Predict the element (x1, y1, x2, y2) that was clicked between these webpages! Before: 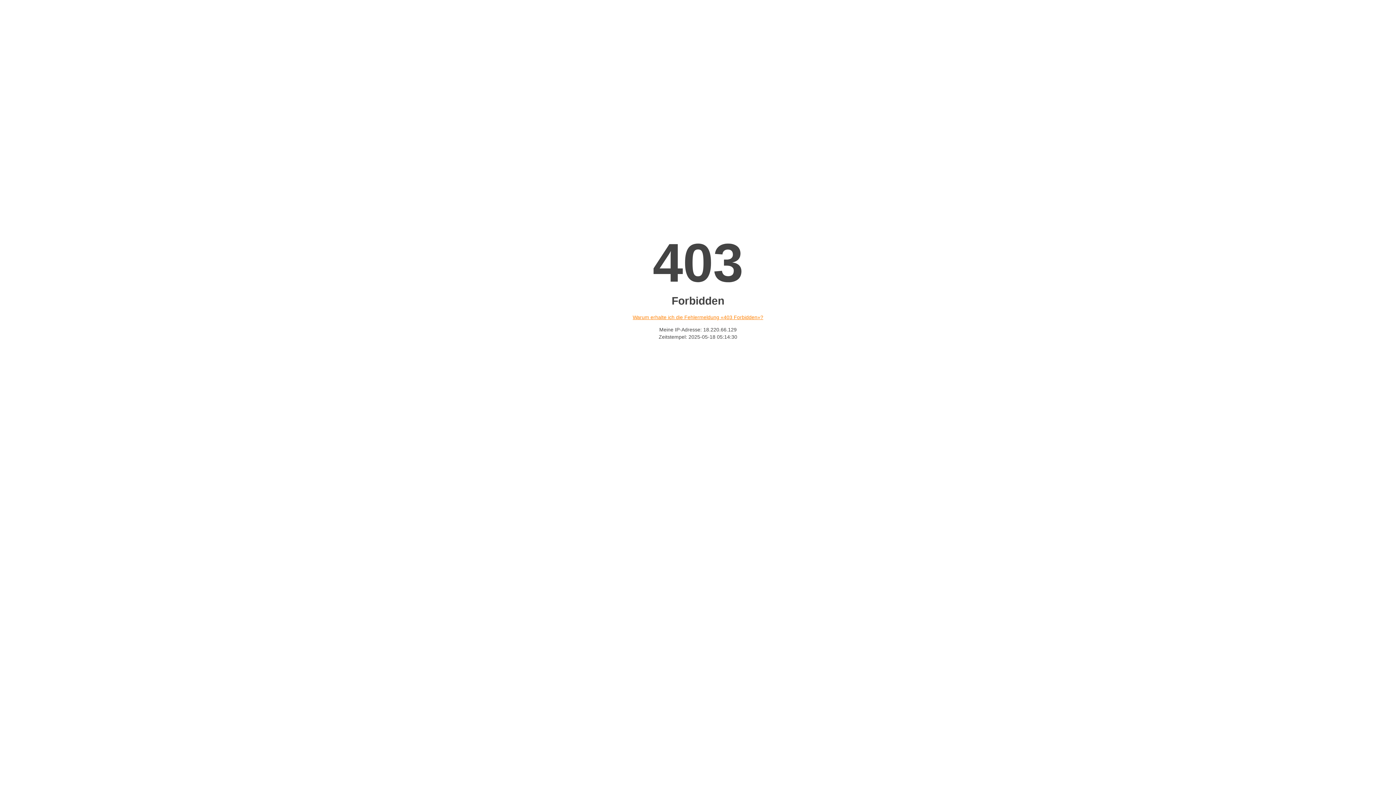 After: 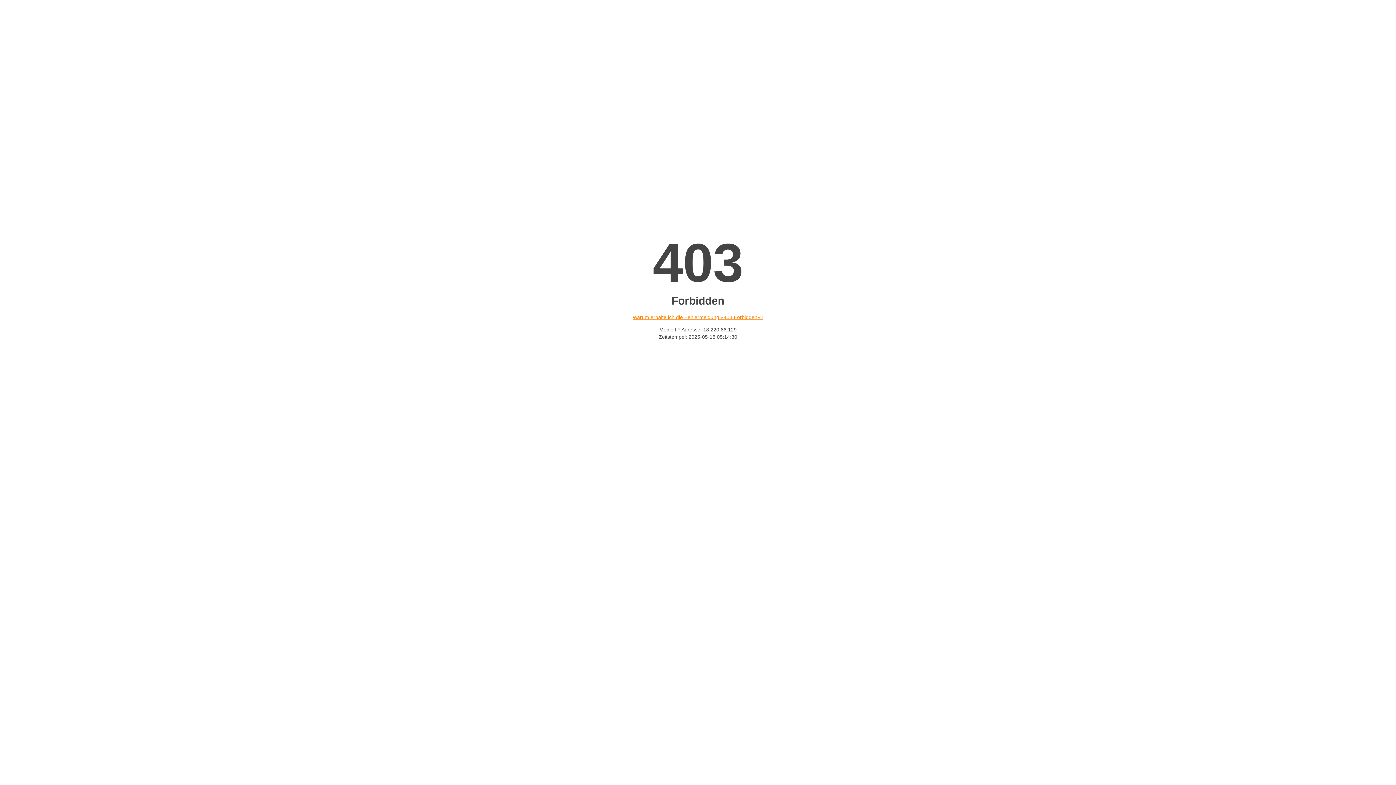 Action: label: Warum erhalte ich die Fehlermeldung «403 Forbidden»? bbox: (632, 314, 763, 320)